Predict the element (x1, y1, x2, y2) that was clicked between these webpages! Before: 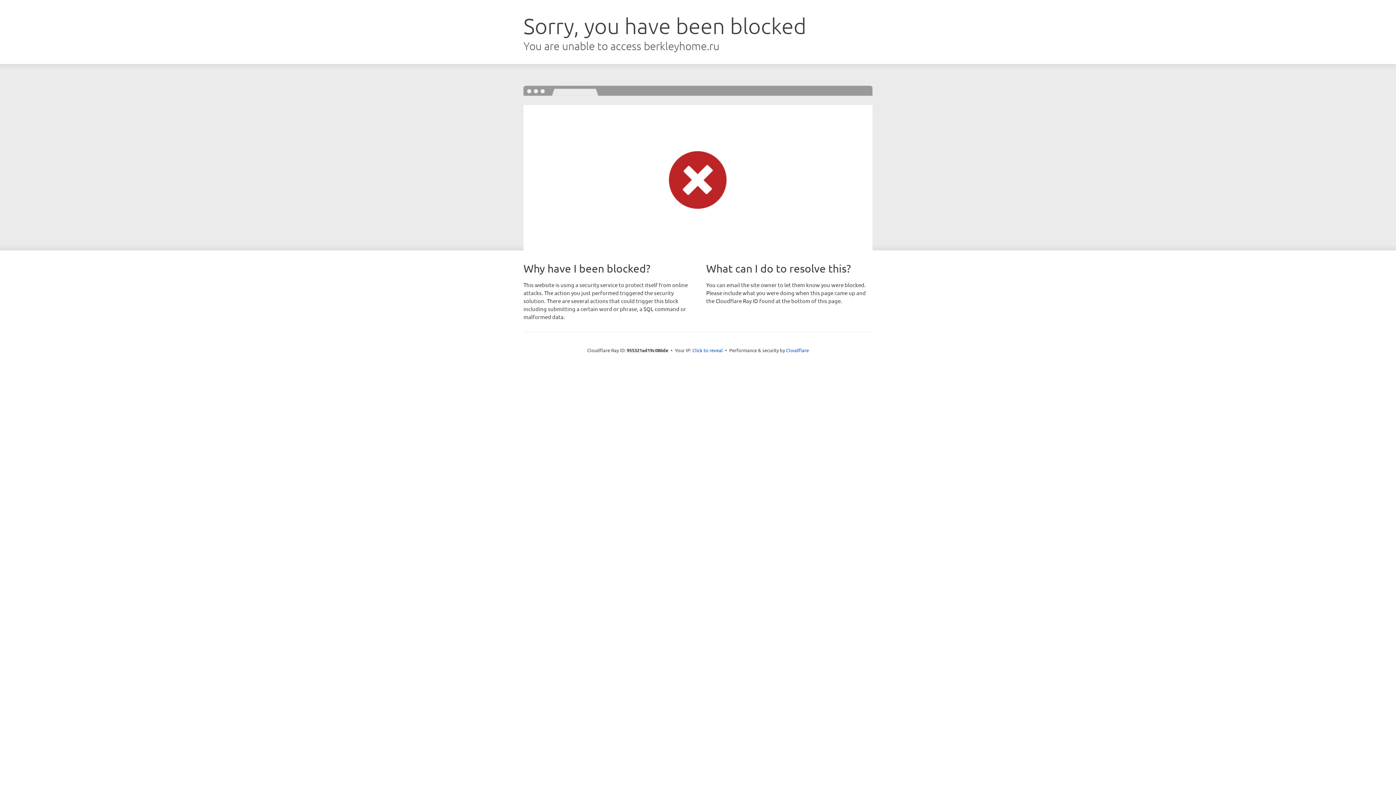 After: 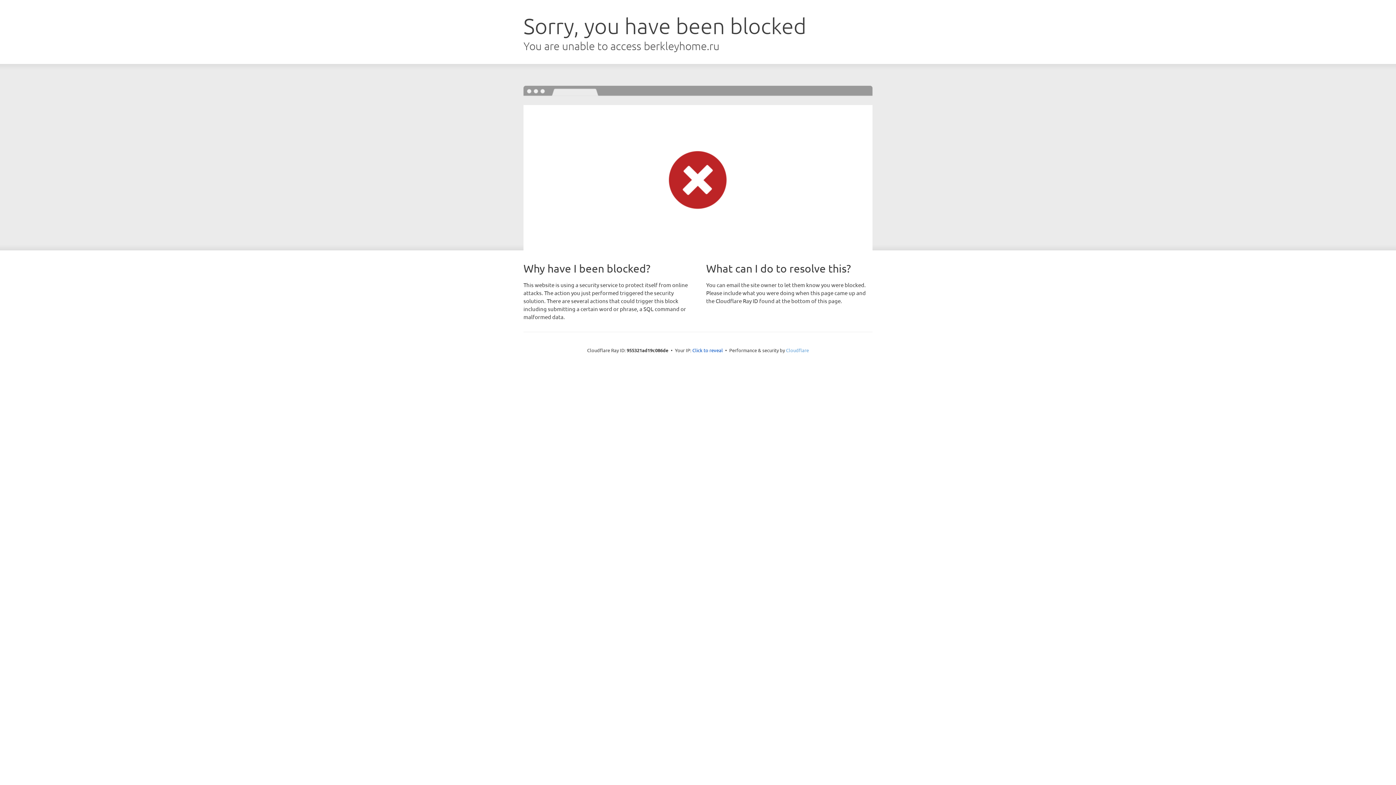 Action: label: Cloudflare bbox: (786, 347, 809, 353)